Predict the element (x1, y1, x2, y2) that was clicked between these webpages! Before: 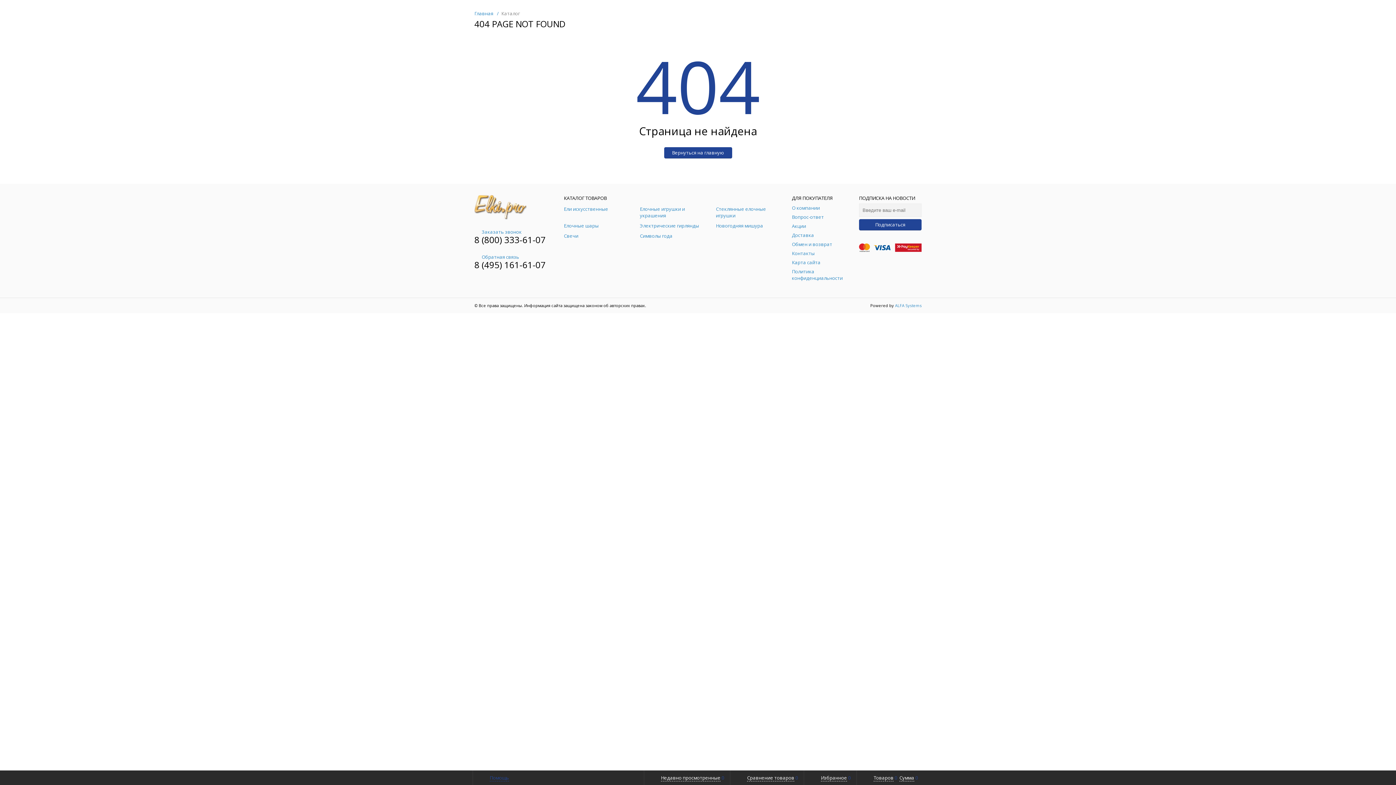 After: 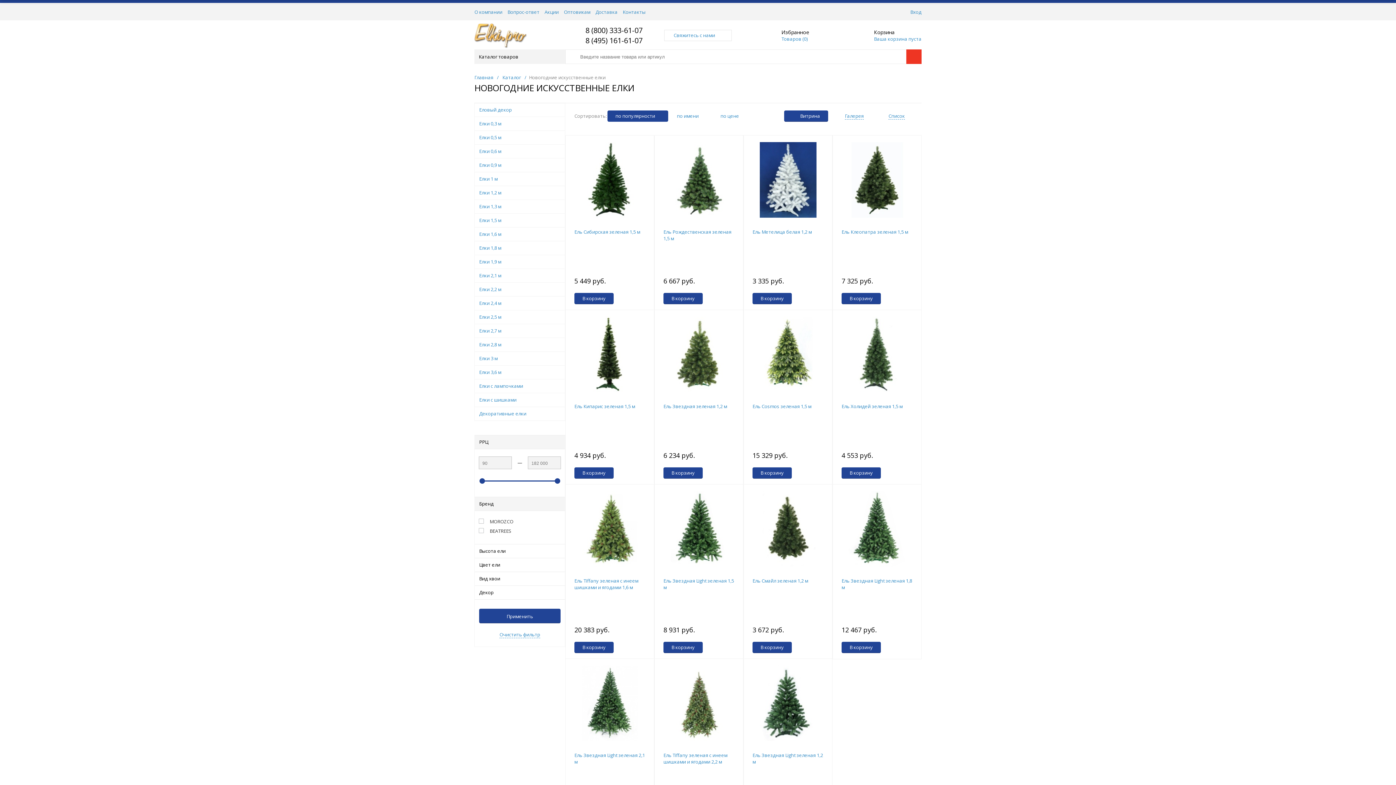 Action: label: Ели искусственные bbox: (564, 205, 608, 212)